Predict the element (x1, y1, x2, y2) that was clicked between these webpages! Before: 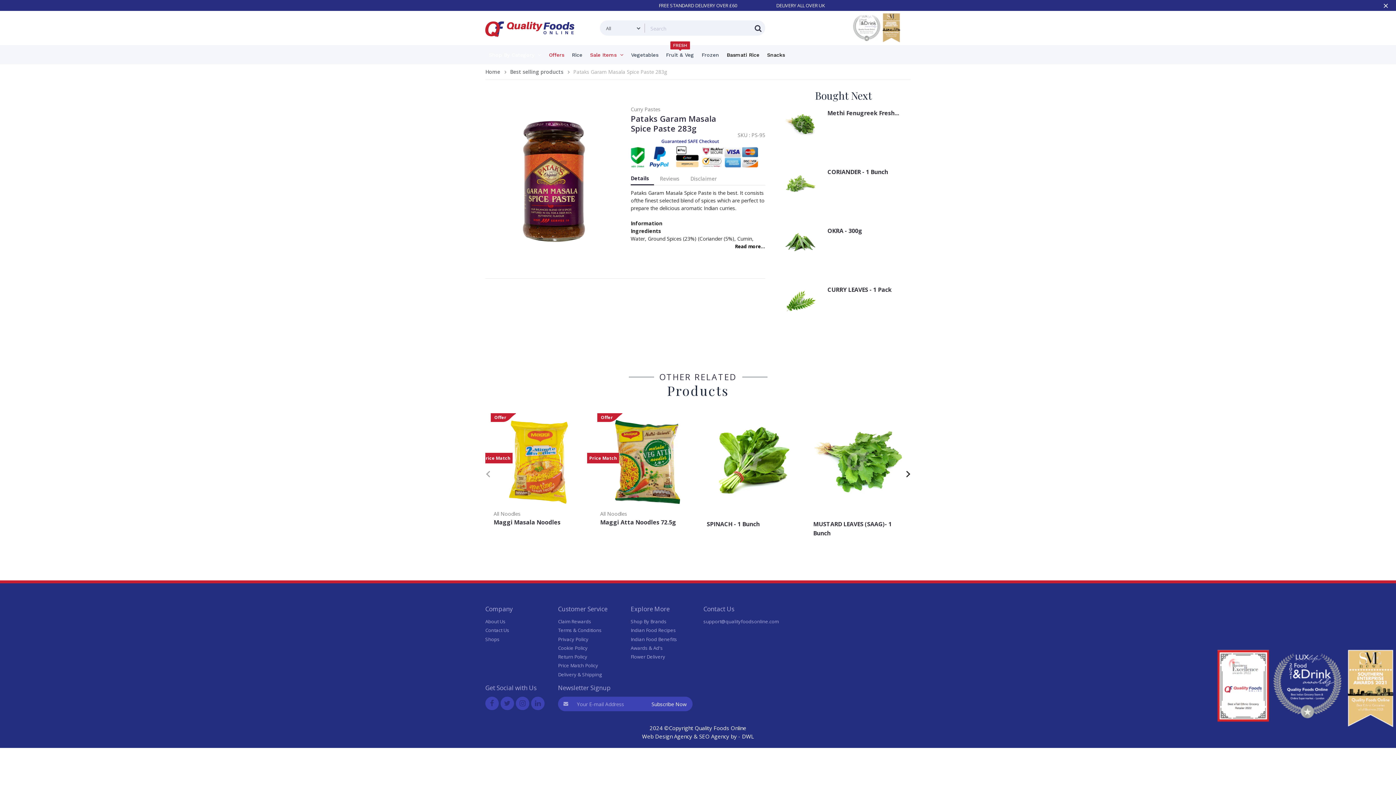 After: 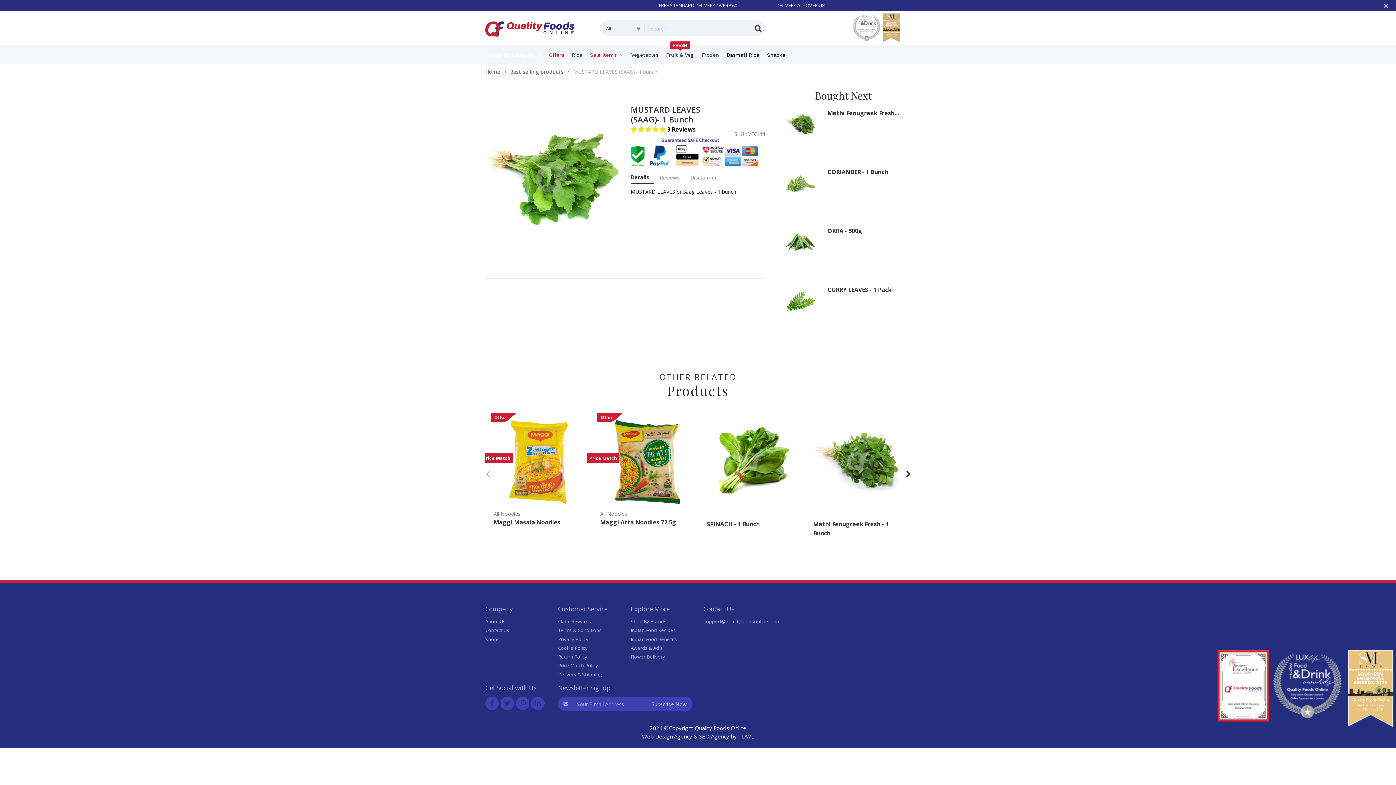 Action: bbox: (813, 417, 903, 506)